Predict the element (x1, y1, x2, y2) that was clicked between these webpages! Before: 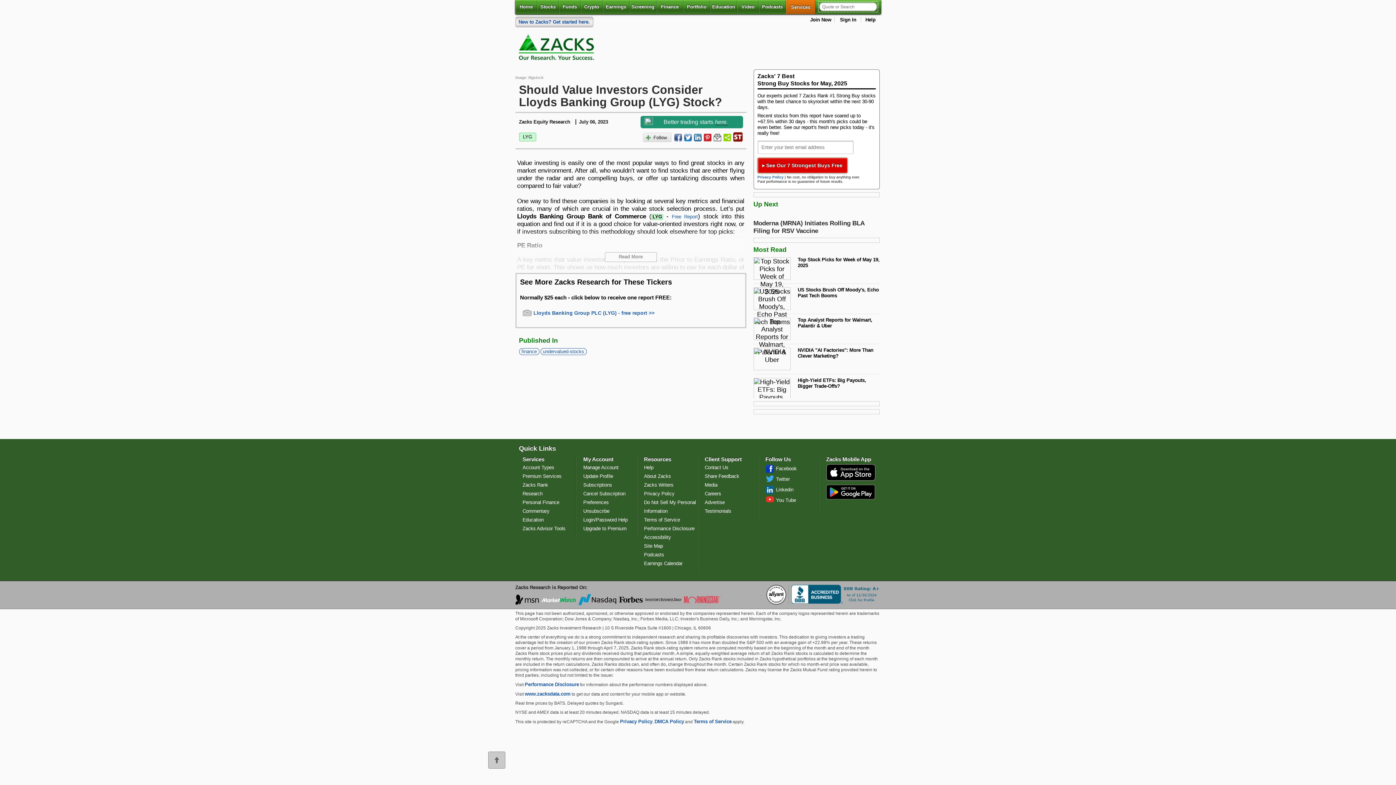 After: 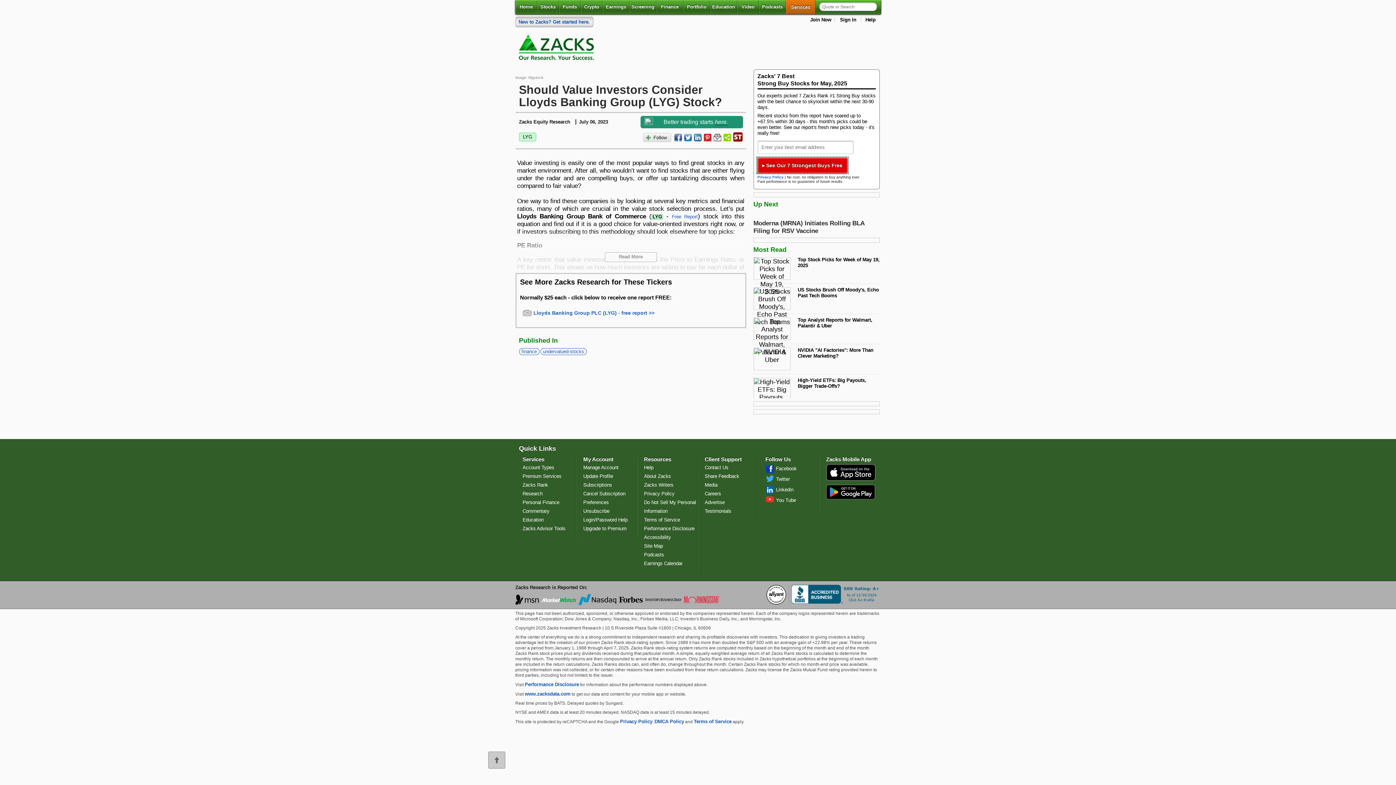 Action: label: ▸ See Our 7 Strongest Buys Free bbox: (757, 157, 847, 172)